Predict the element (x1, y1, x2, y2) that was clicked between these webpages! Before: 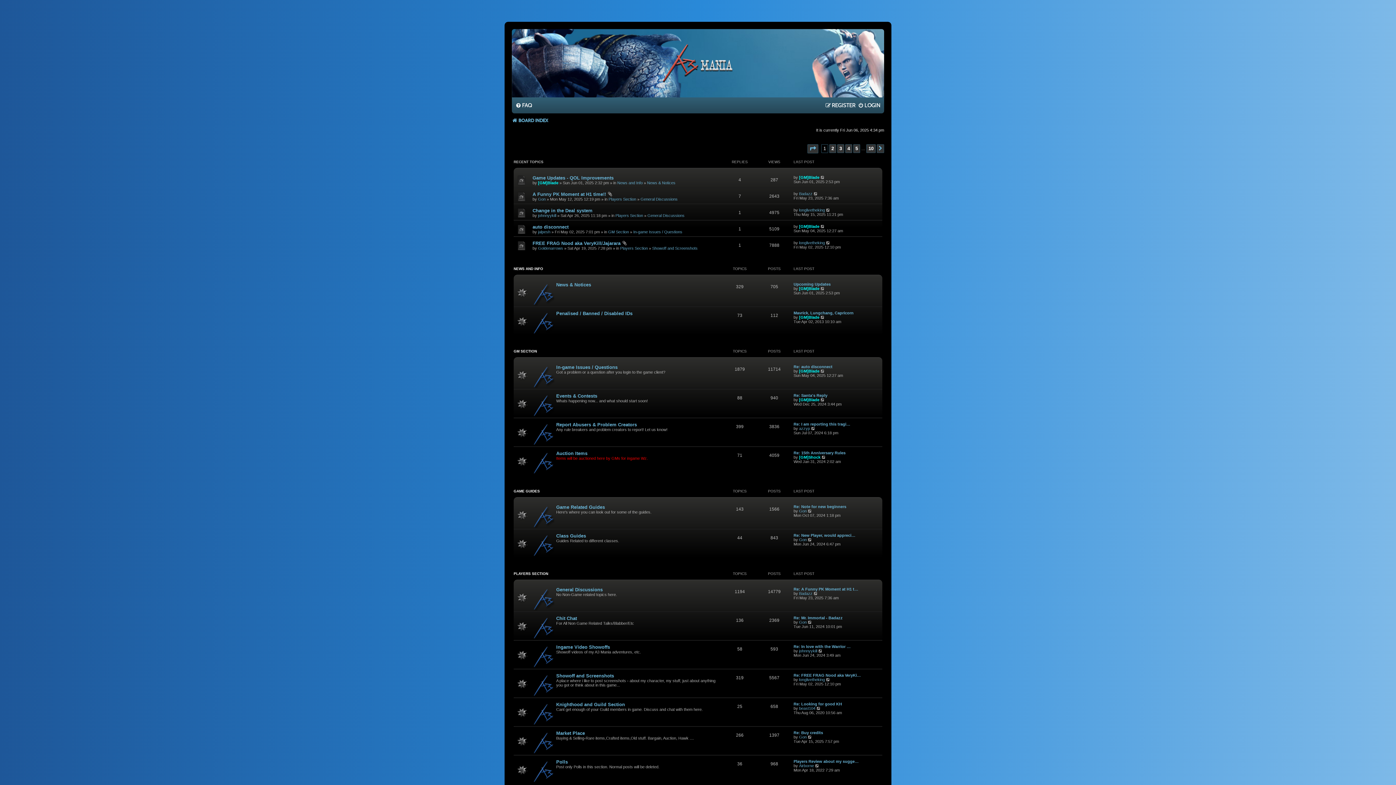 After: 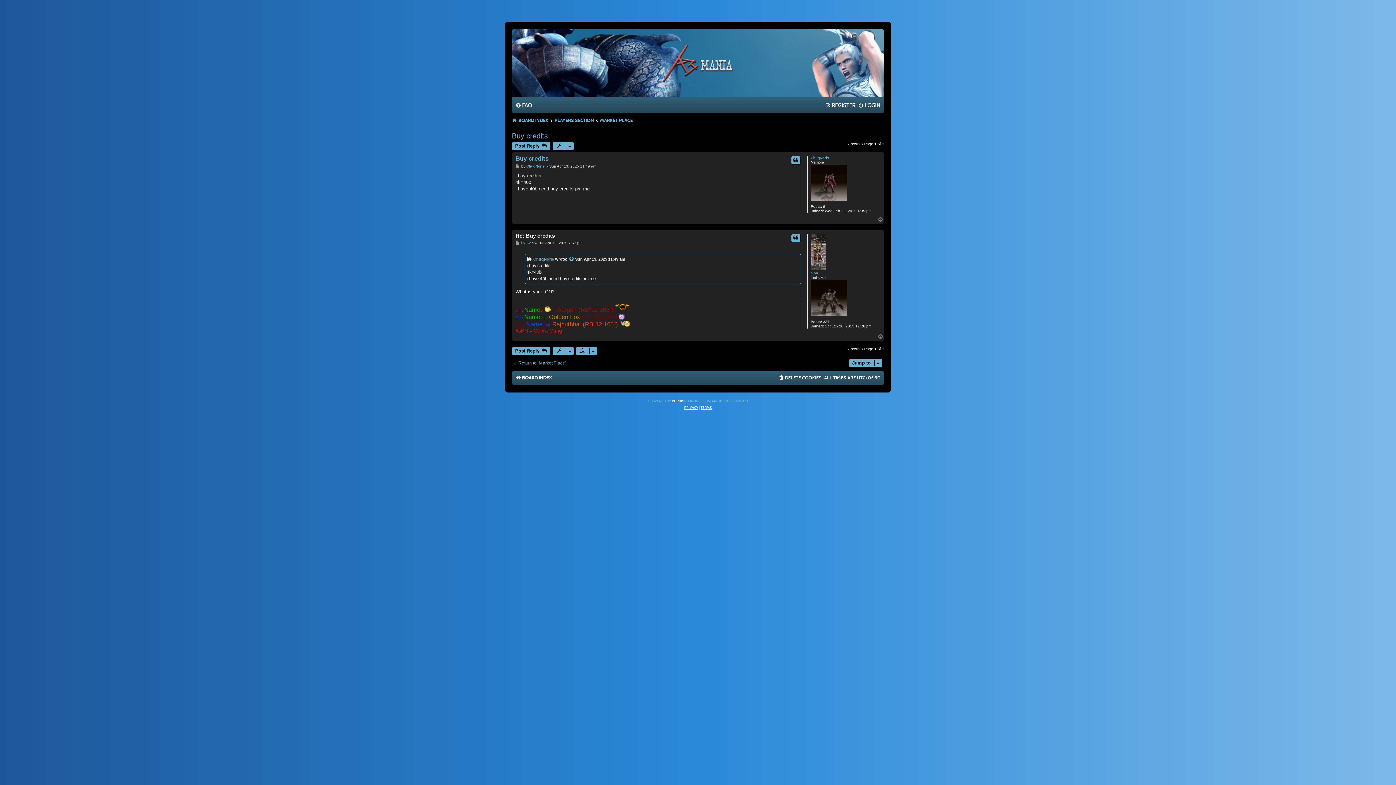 Action: label: Re: Buy credits bbox: (793, 730, 823, 735)